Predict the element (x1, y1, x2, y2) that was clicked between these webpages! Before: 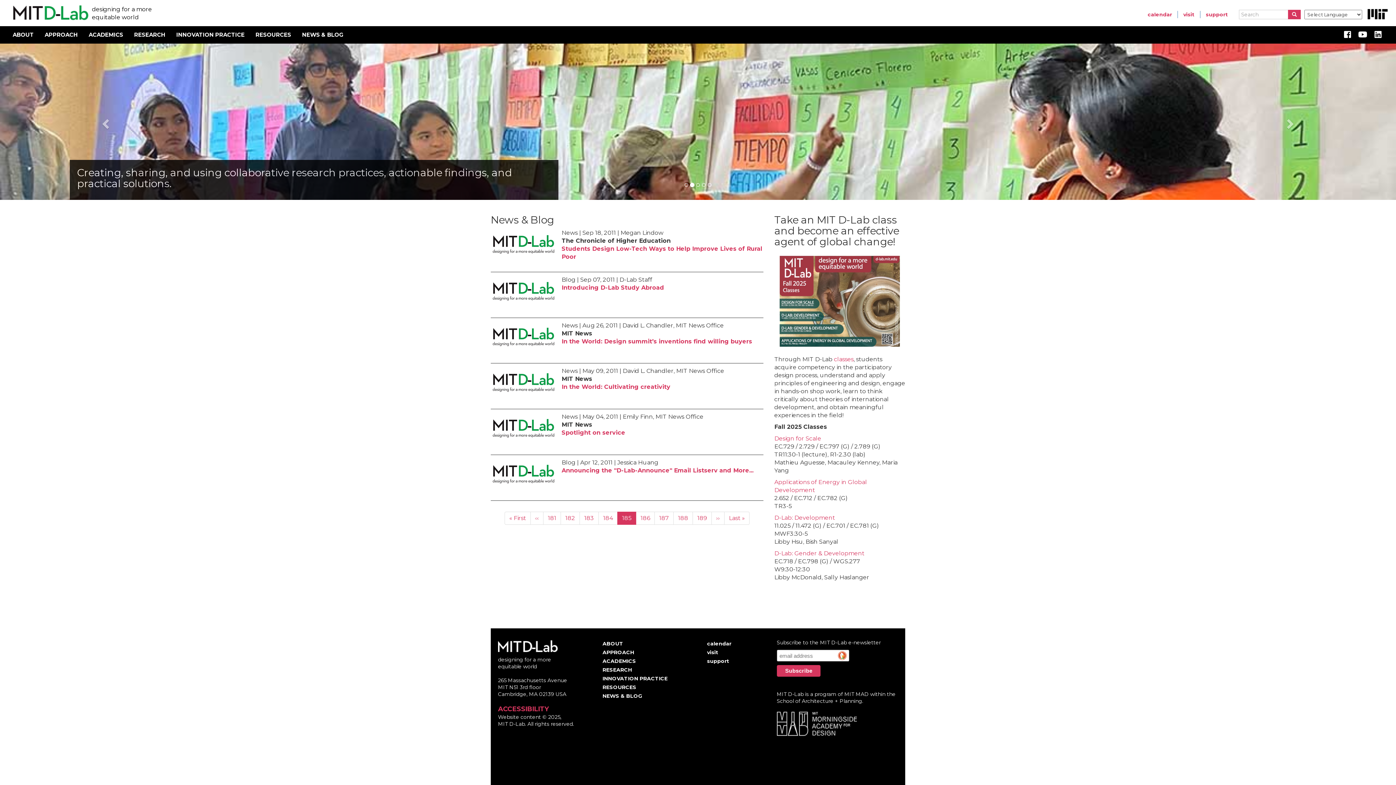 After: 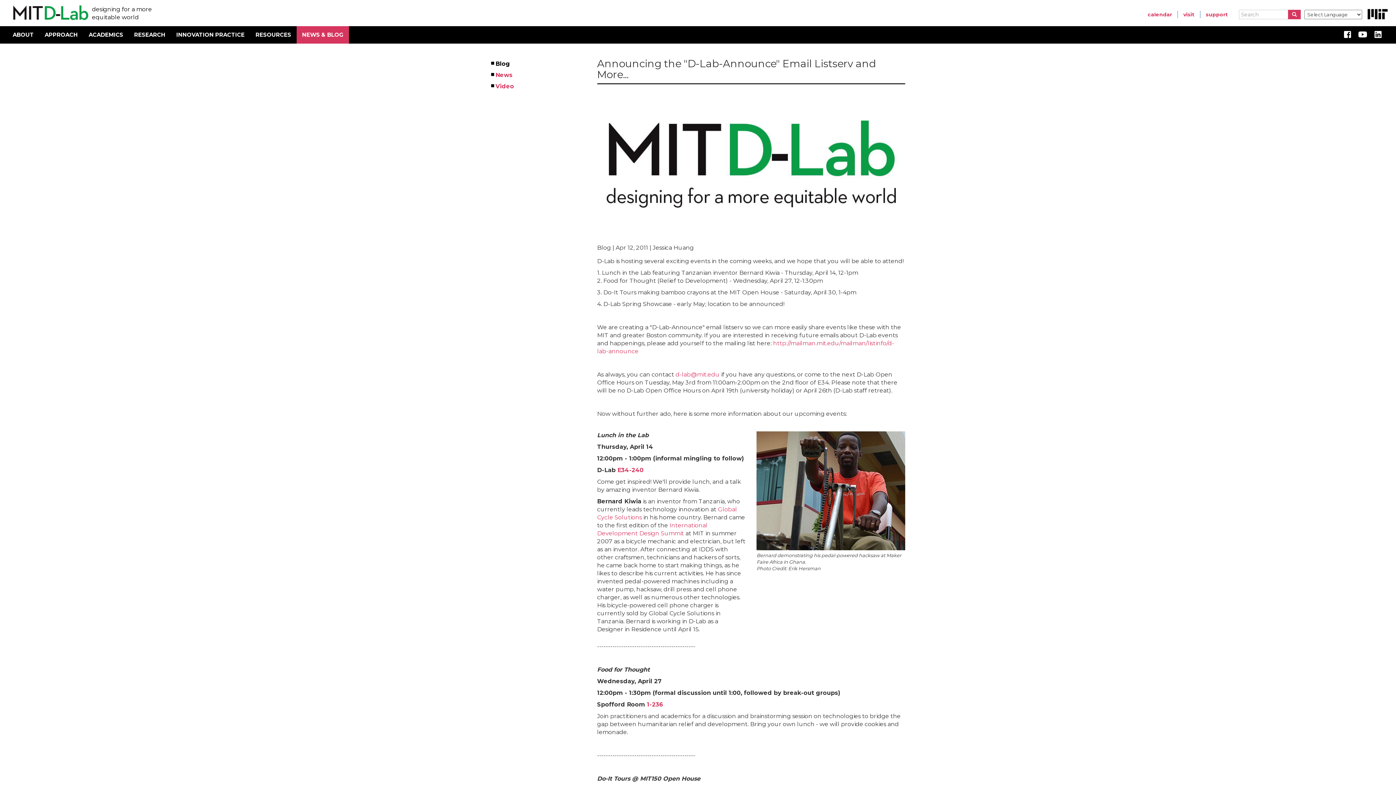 Action: bbox: (490, 458, 556, 489)